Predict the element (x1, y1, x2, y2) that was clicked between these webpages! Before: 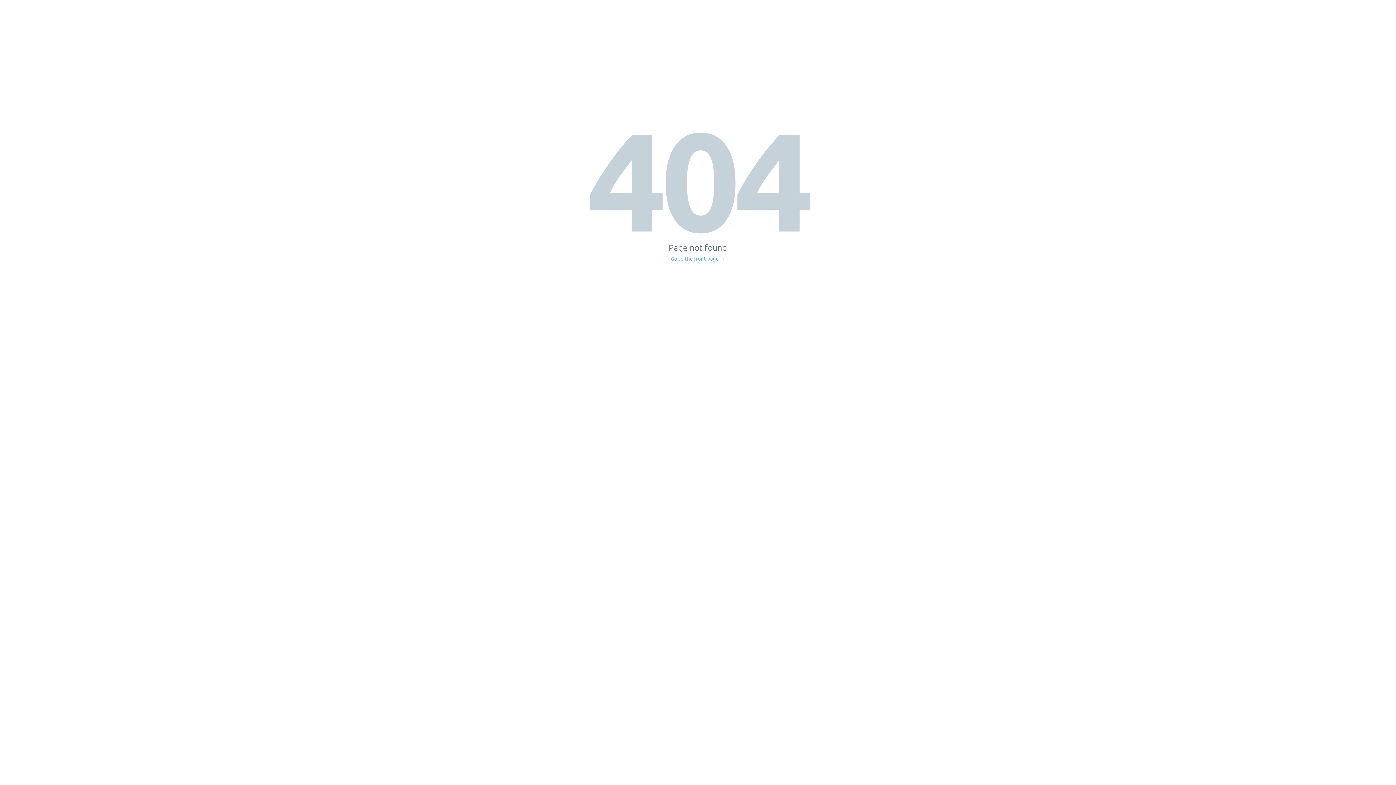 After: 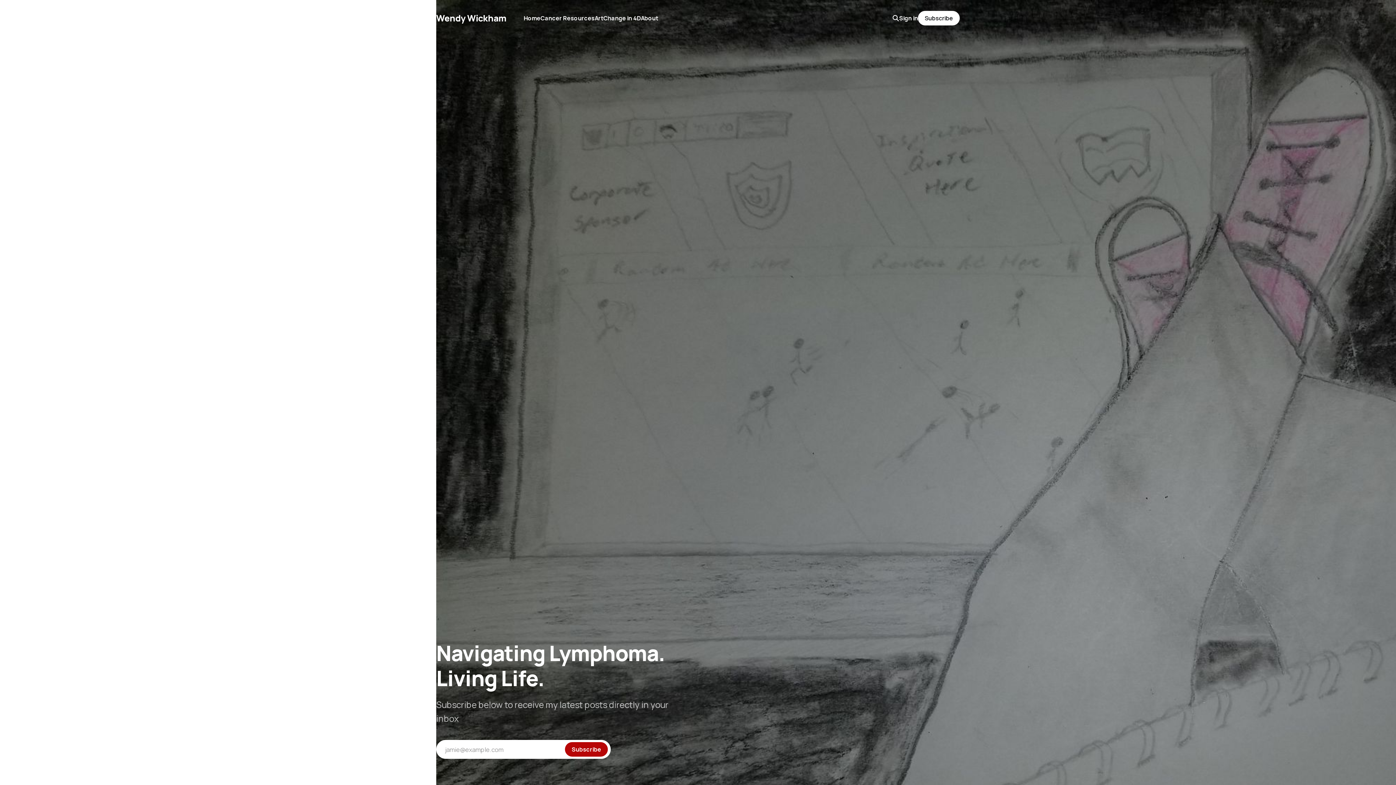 Action: bbox: (671, 256, 725, 261) label: Go to the front page →